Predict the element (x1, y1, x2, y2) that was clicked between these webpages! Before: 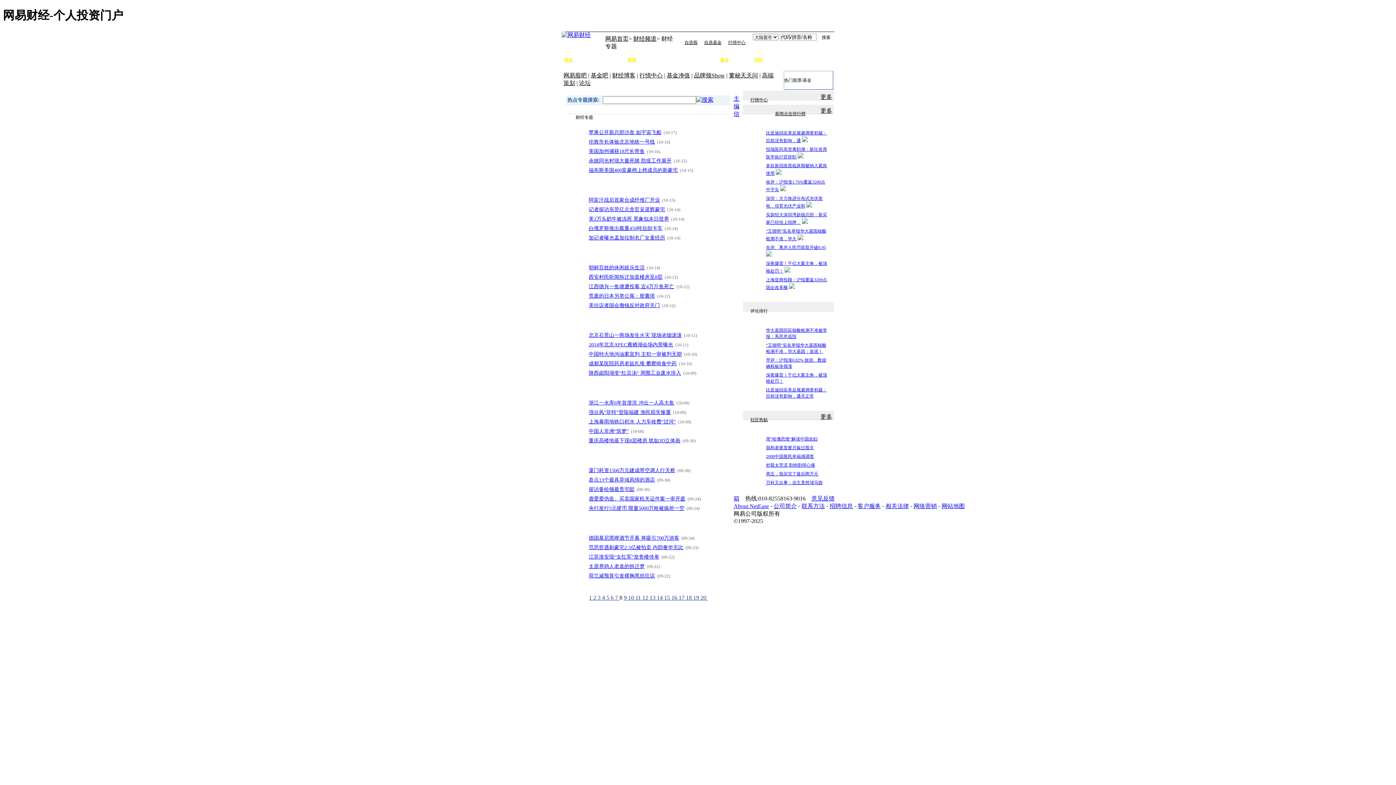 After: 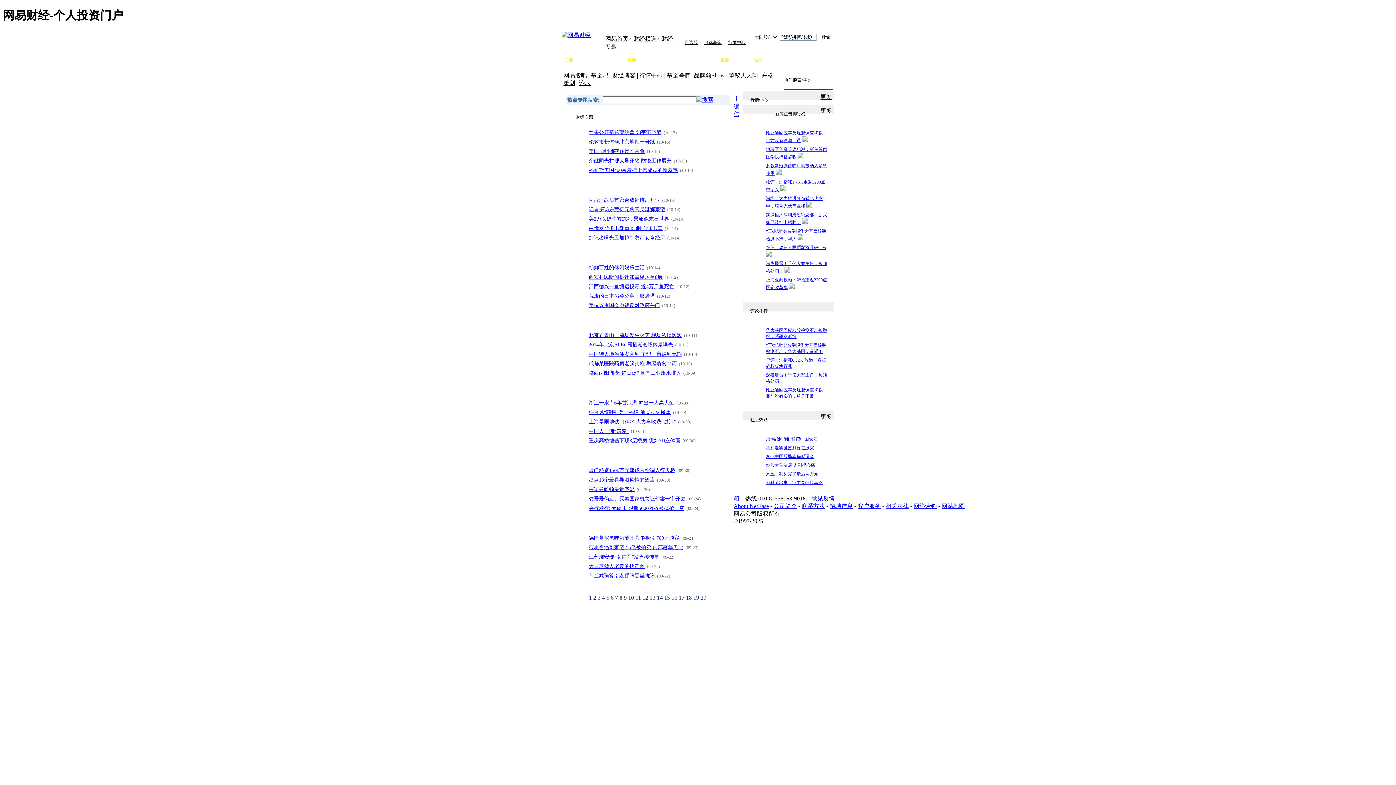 Action: label: 招聘信息 bbox: (829, 503, 853, 509)